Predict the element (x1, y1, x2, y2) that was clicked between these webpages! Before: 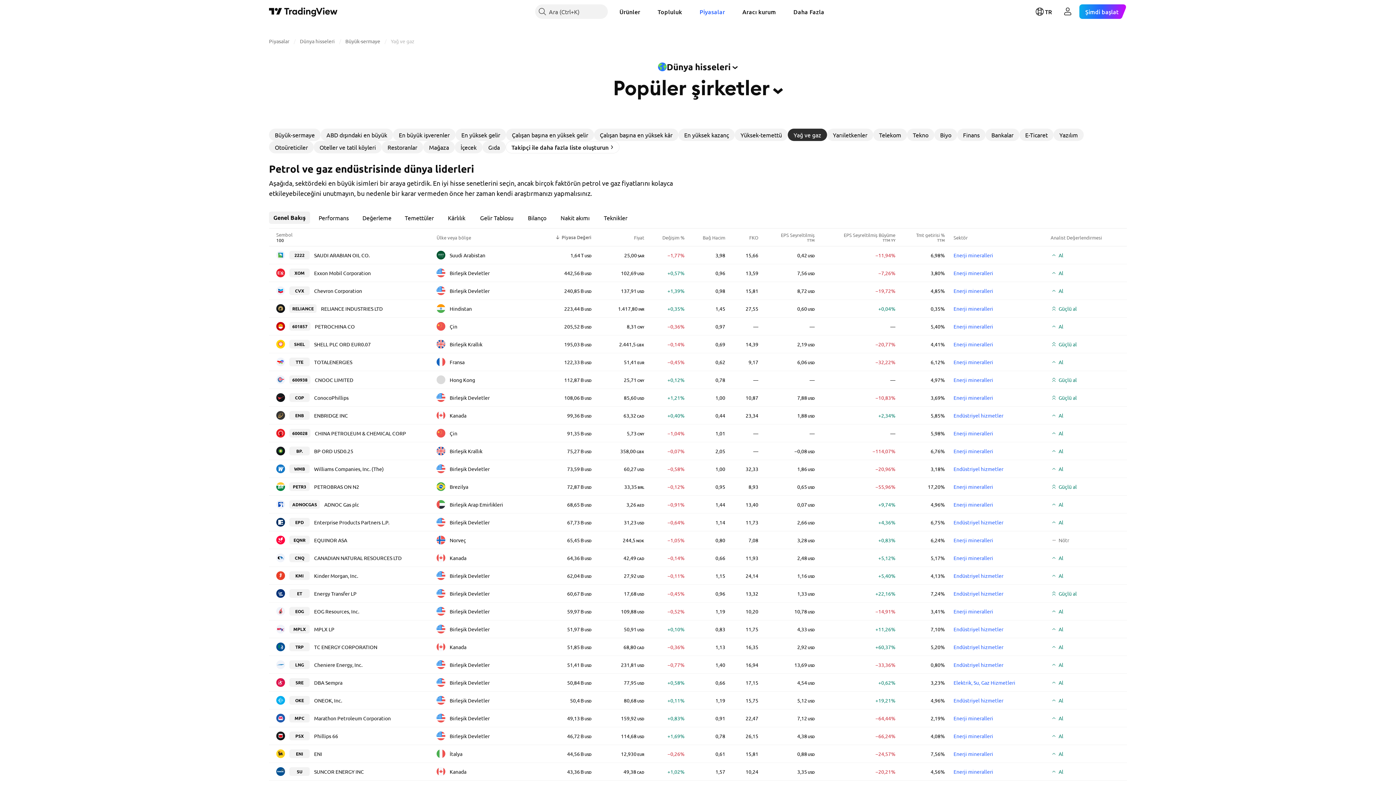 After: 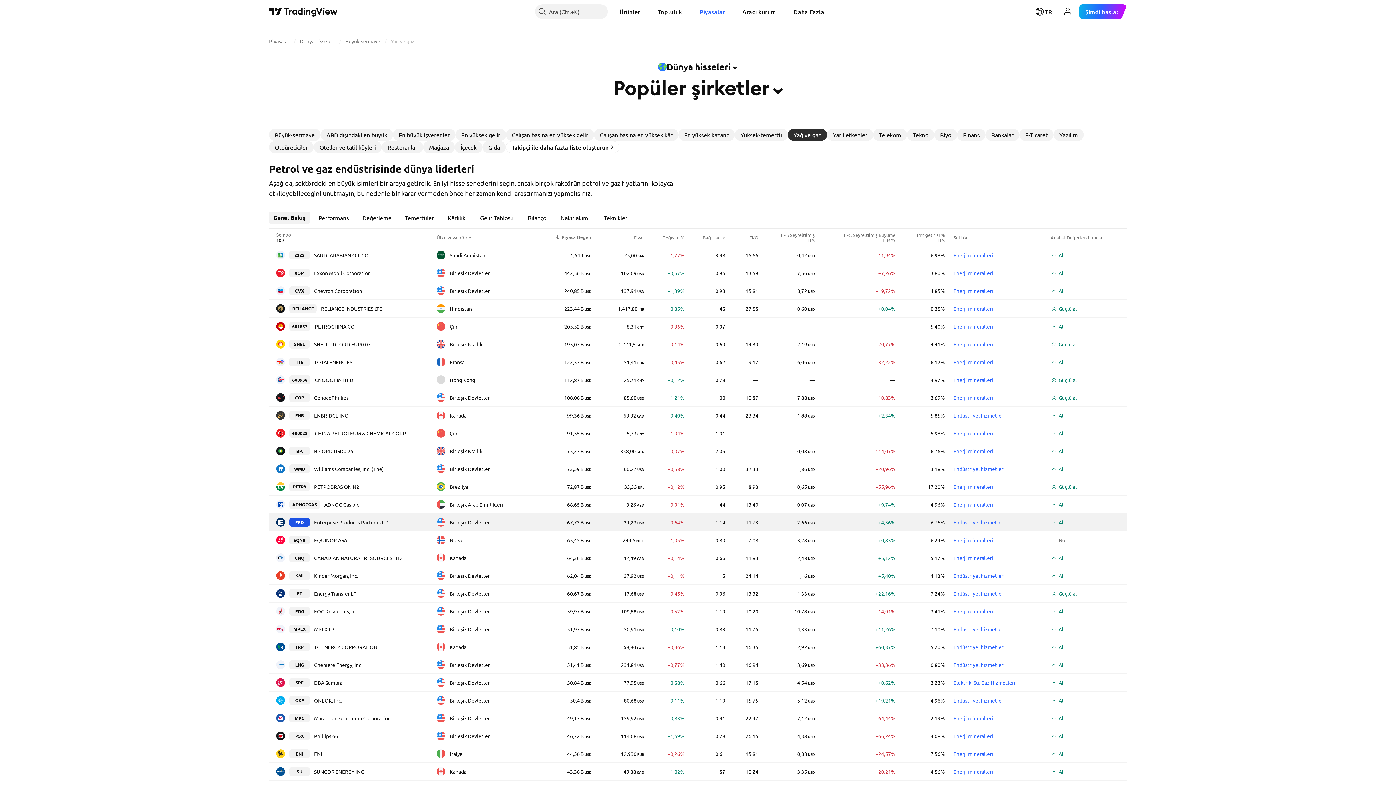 Action: label: EPD bbox: (289, 518, 309, 526)